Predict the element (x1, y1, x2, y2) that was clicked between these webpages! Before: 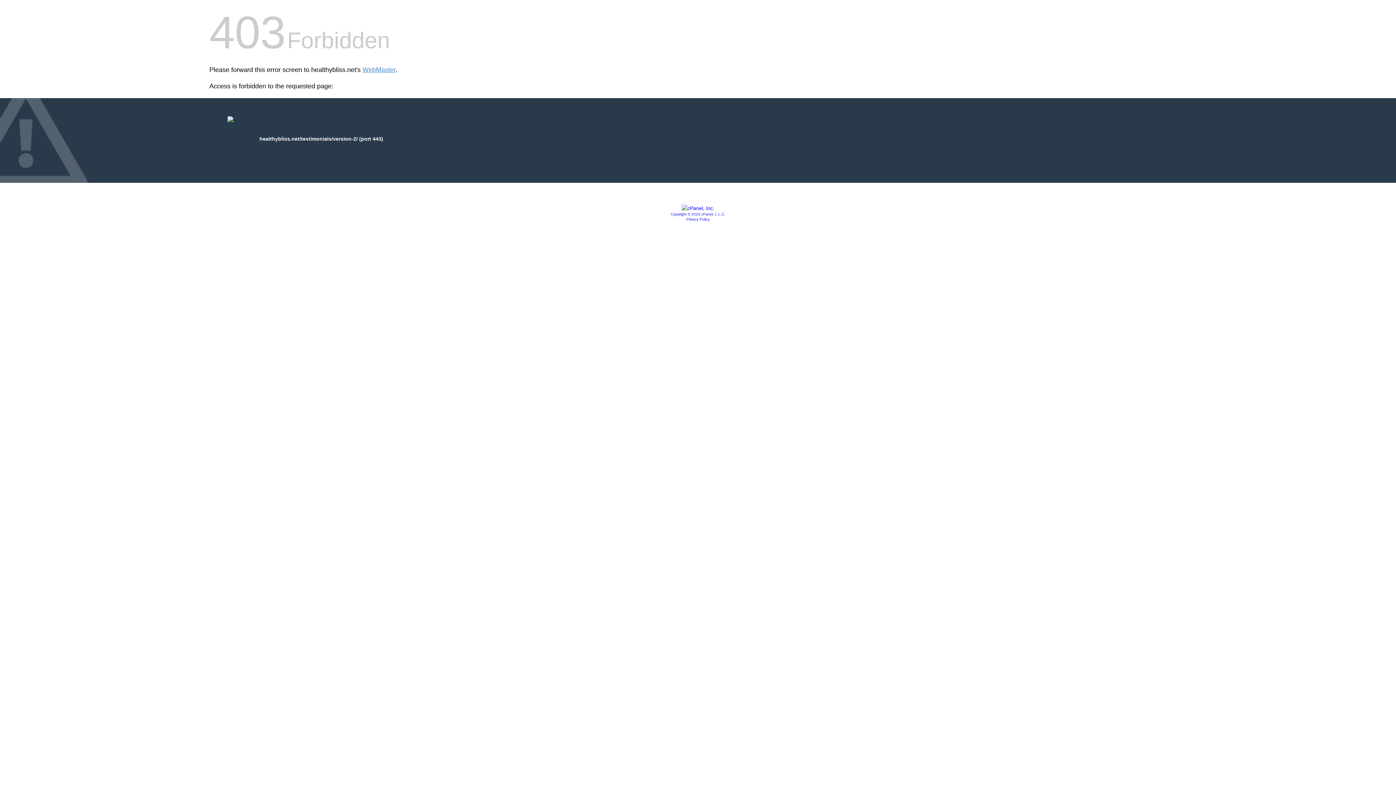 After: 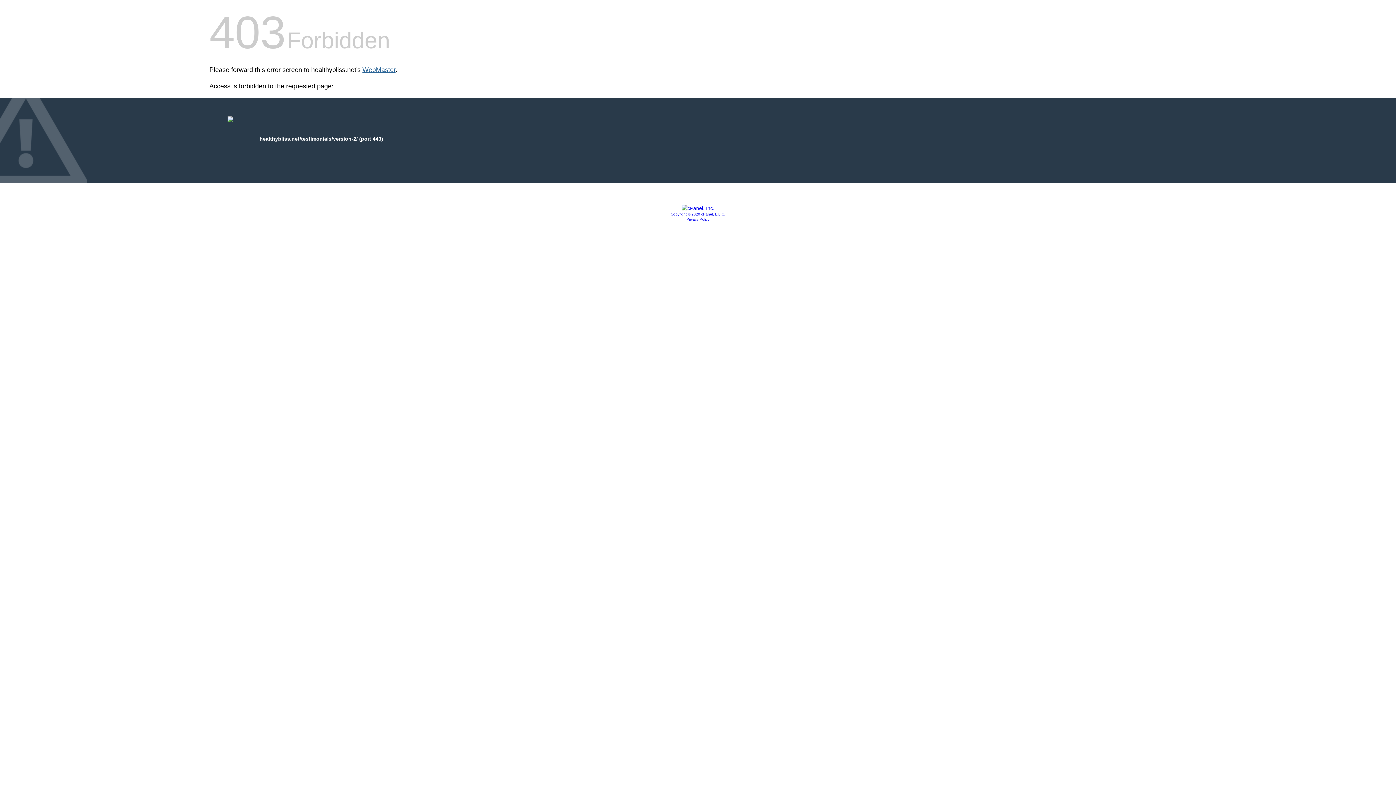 Action: bbox: (362, 66, 395, 73) label: WebMaster